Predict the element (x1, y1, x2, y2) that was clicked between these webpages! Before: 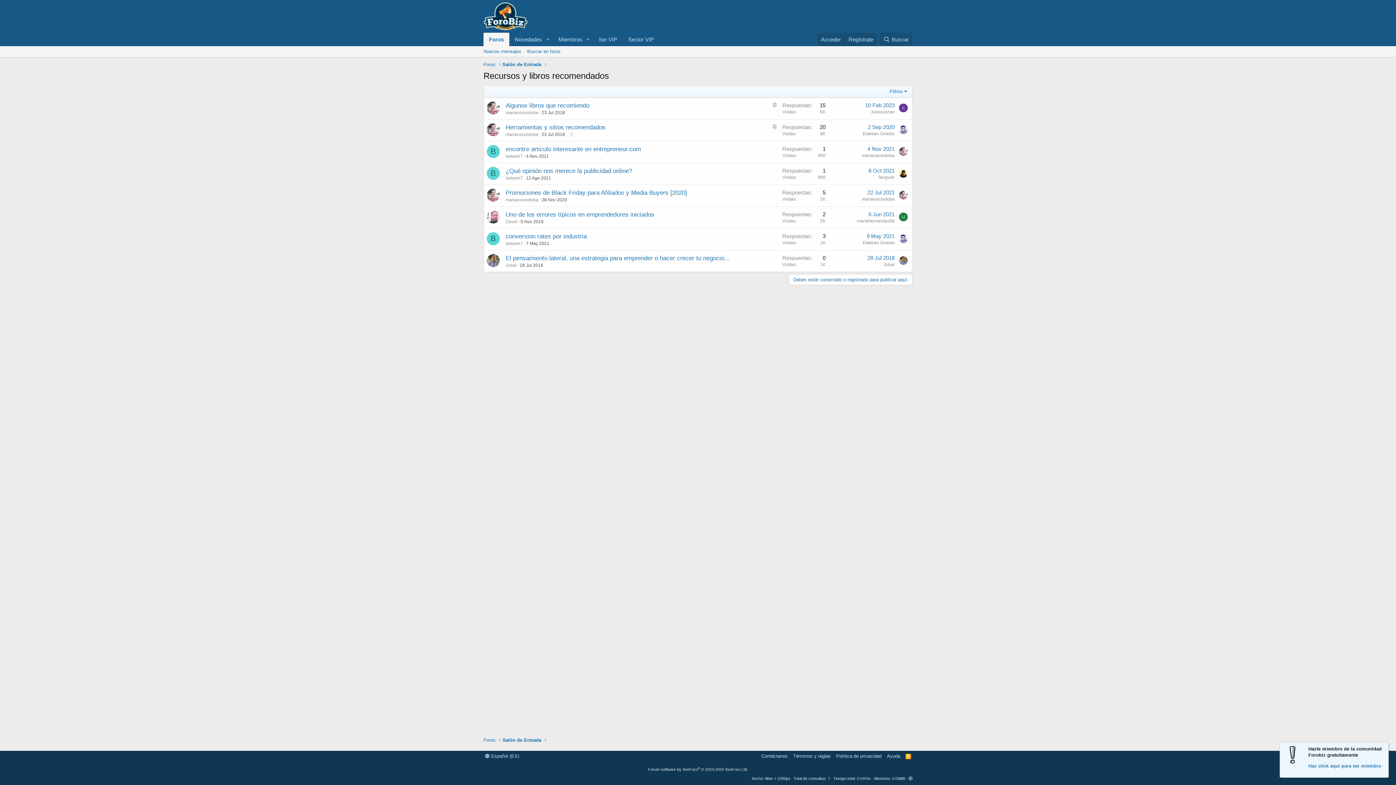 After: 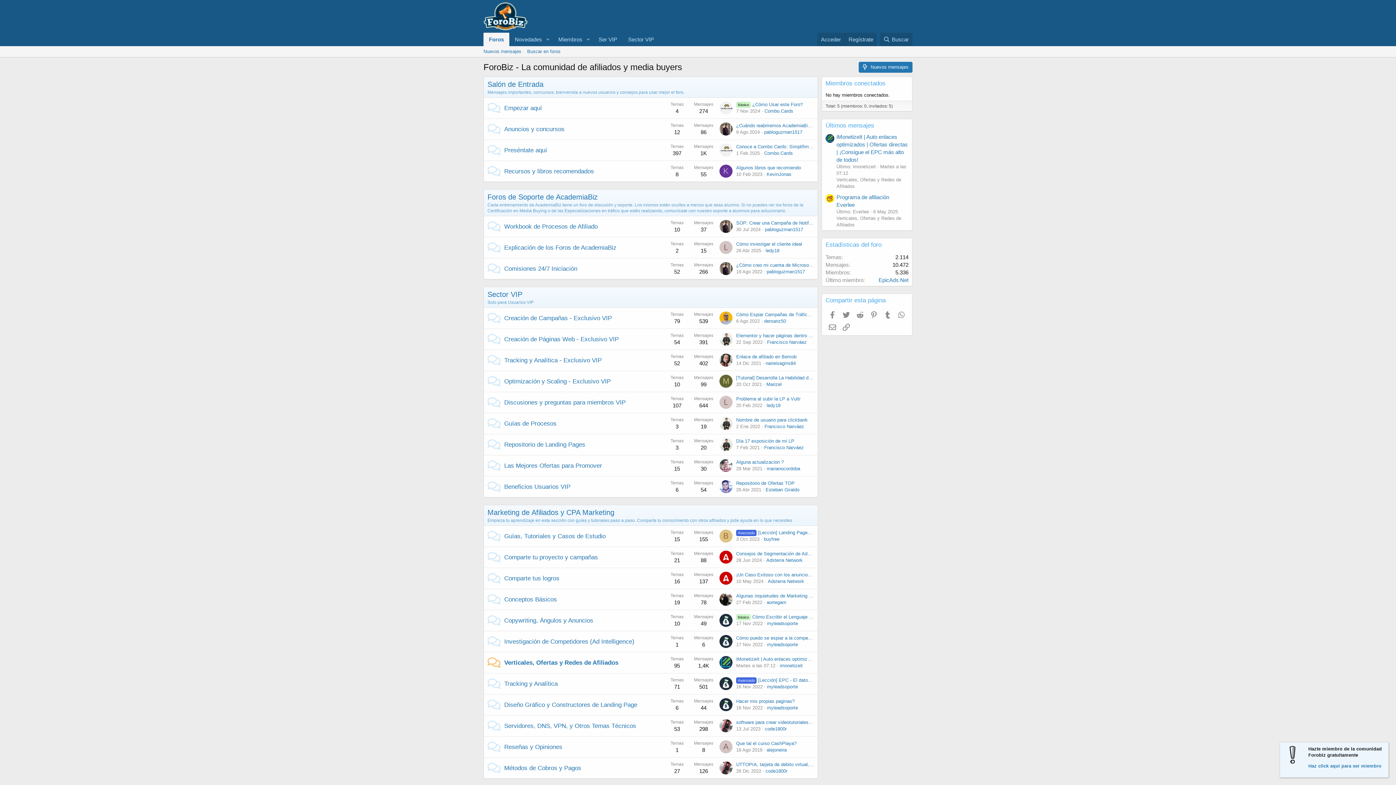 Action: bbox: (483, 32, 509, 46) label: Foros